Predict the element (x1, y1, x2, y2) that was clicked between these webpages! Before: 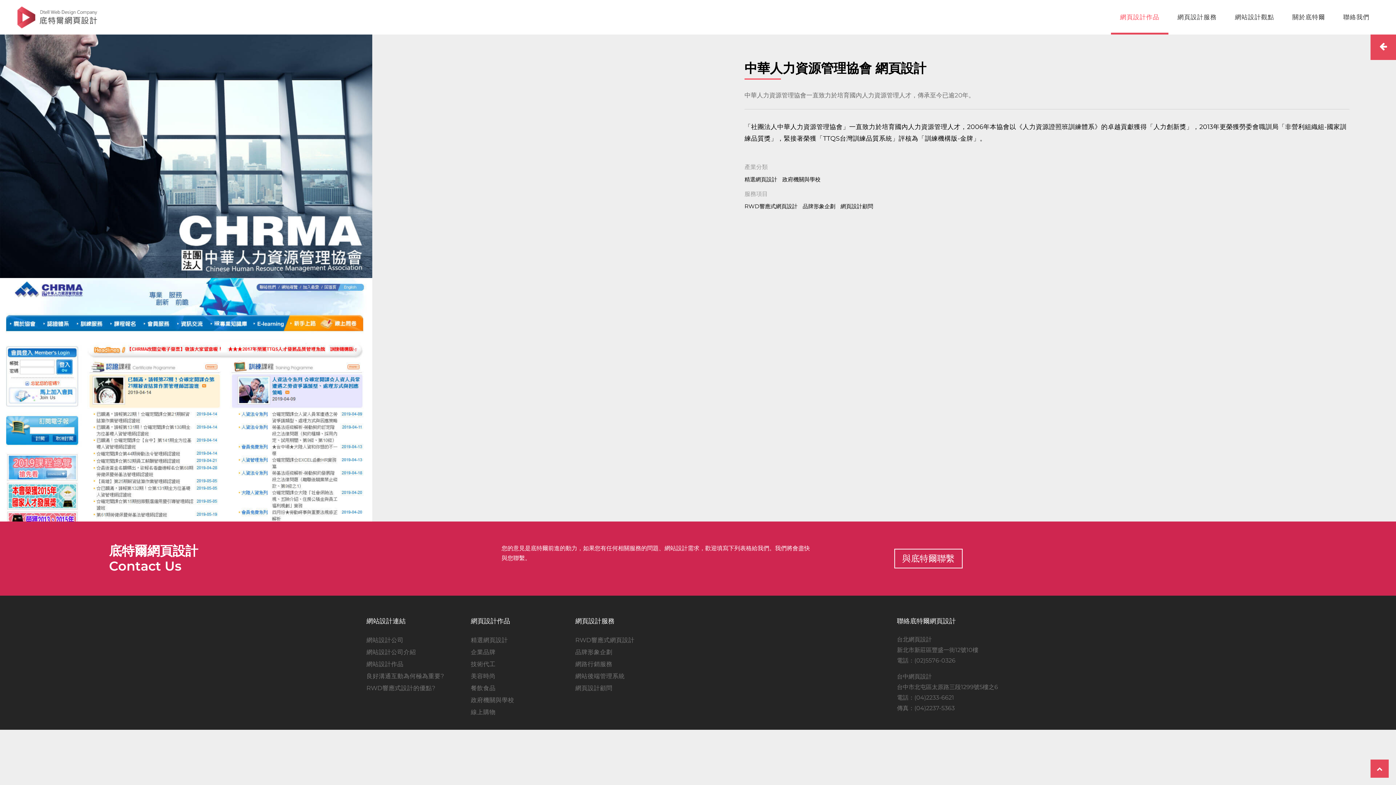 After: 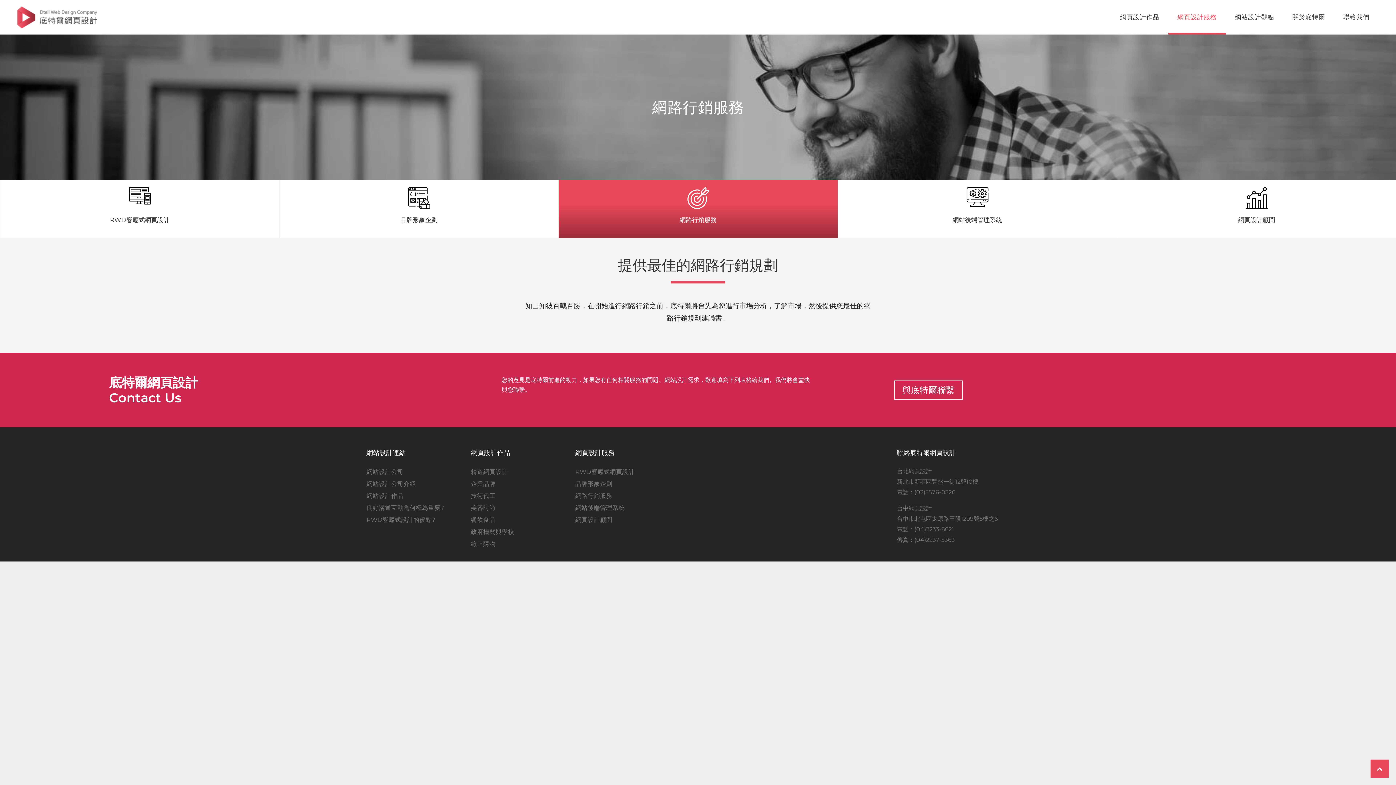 Action: bbox: (575, 658, 665, 670) label: 網路行銷服務